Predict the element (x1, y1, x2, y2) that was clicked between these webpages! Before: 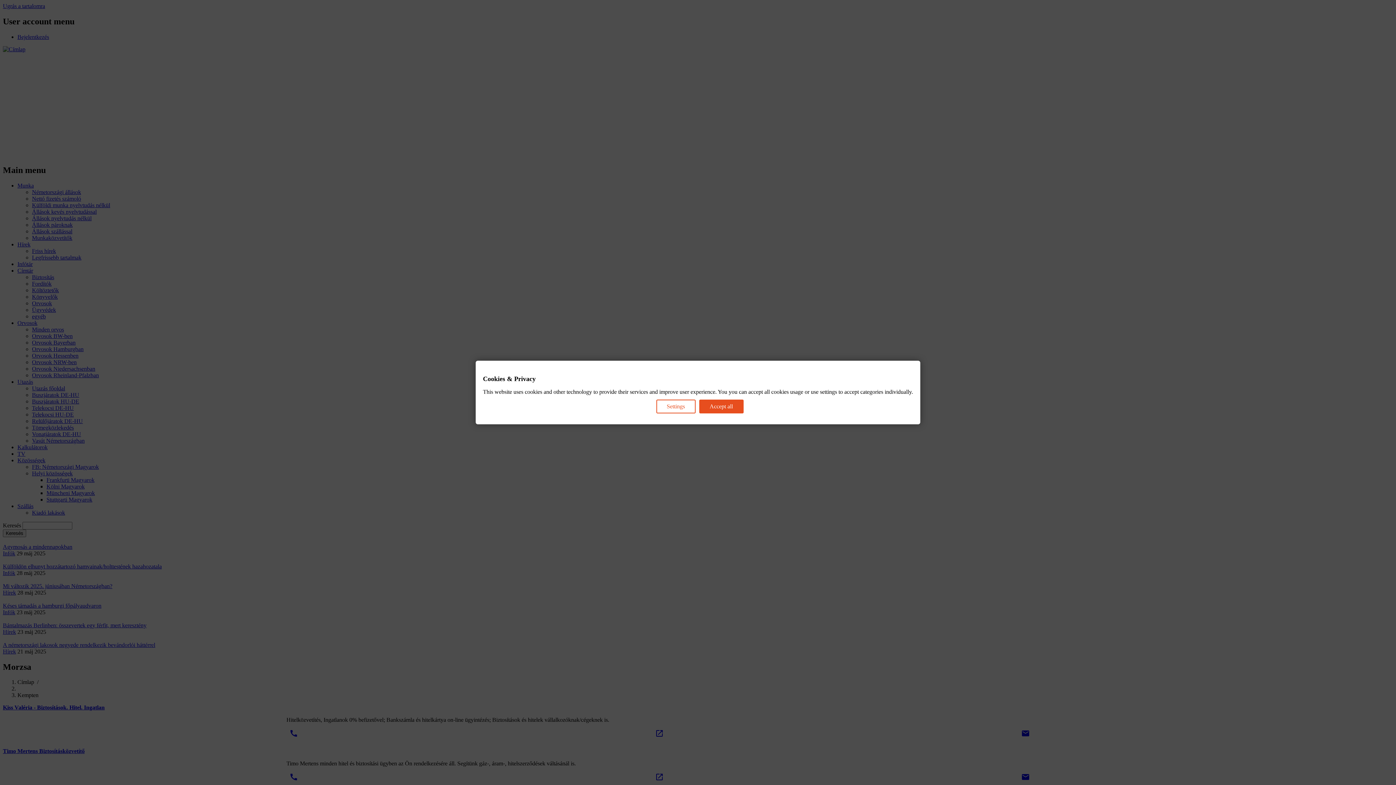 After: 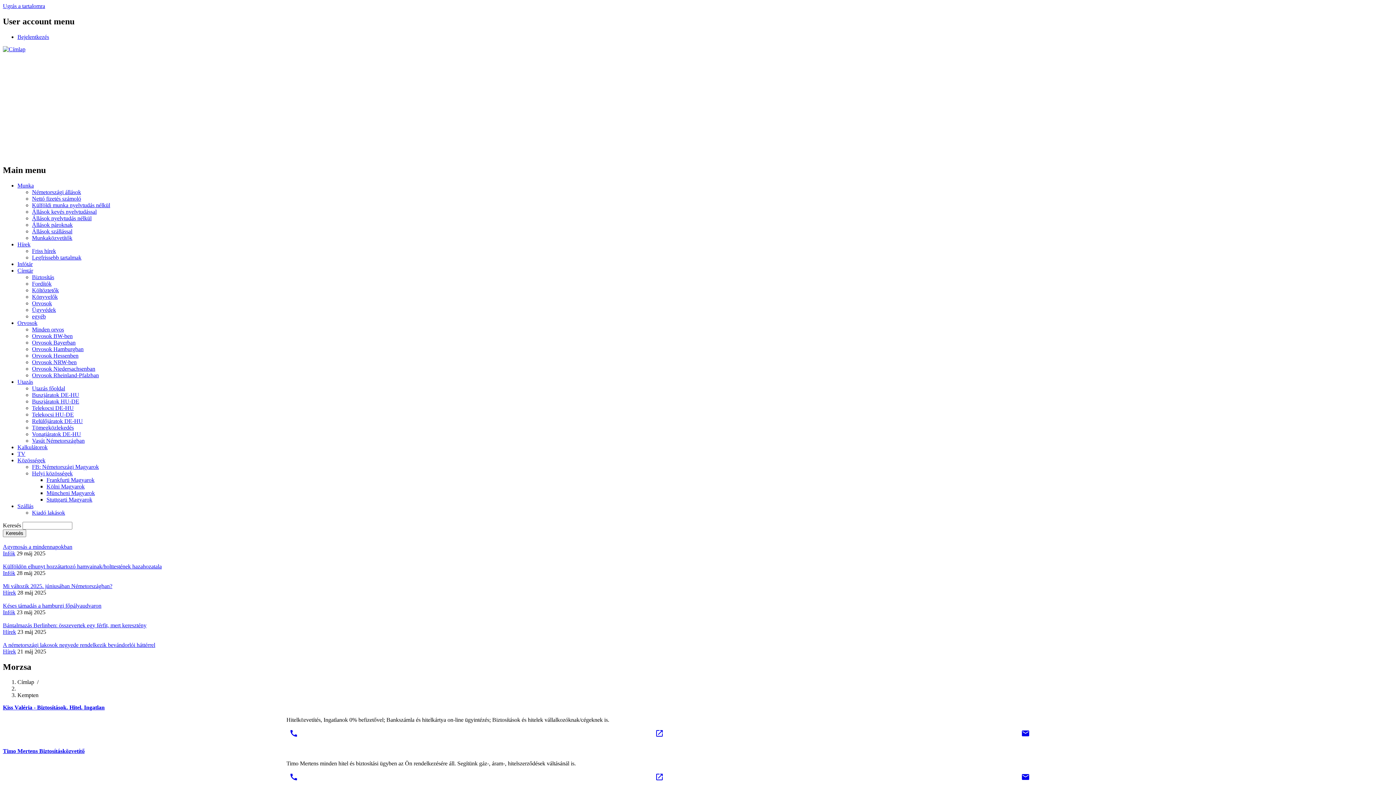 Action: label: Accept all bbox: (699, 399, 743, 413)